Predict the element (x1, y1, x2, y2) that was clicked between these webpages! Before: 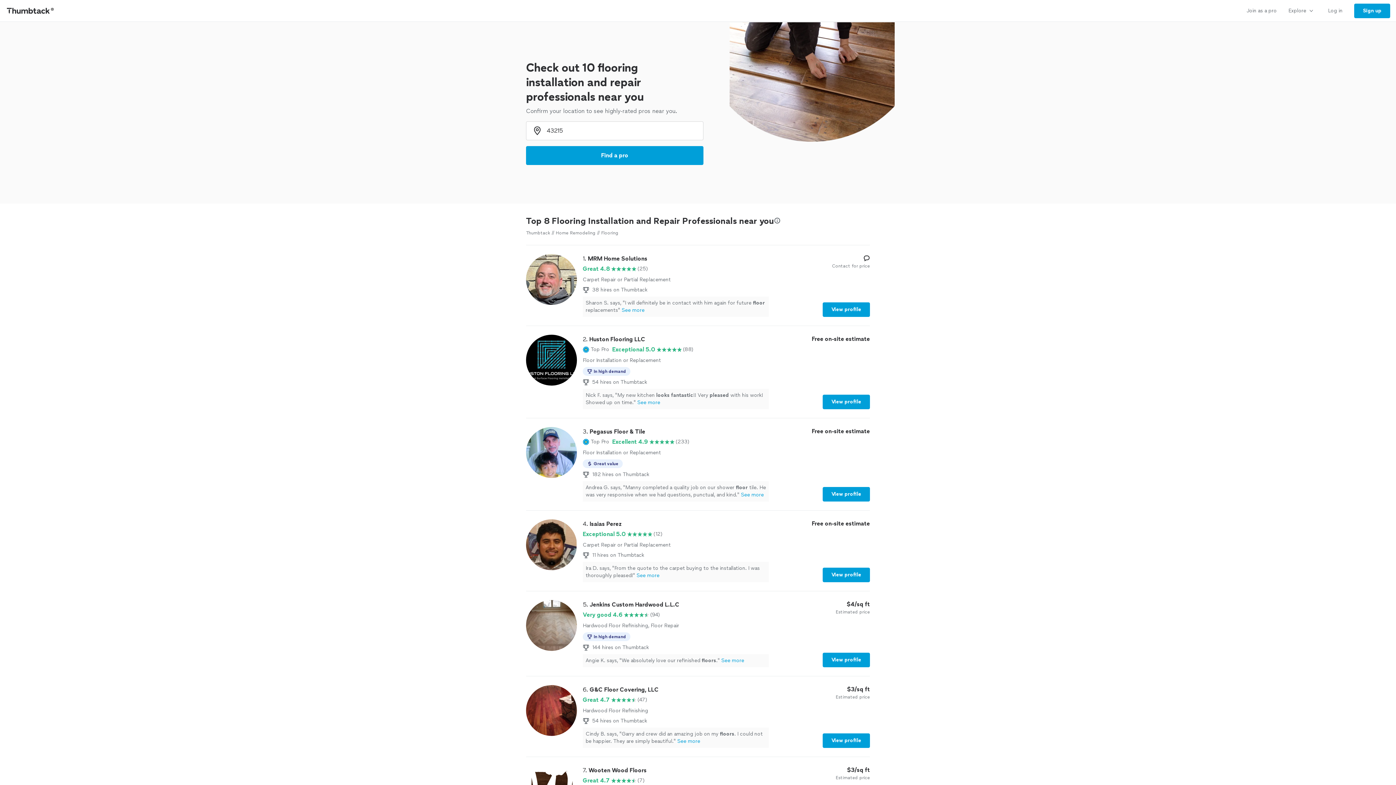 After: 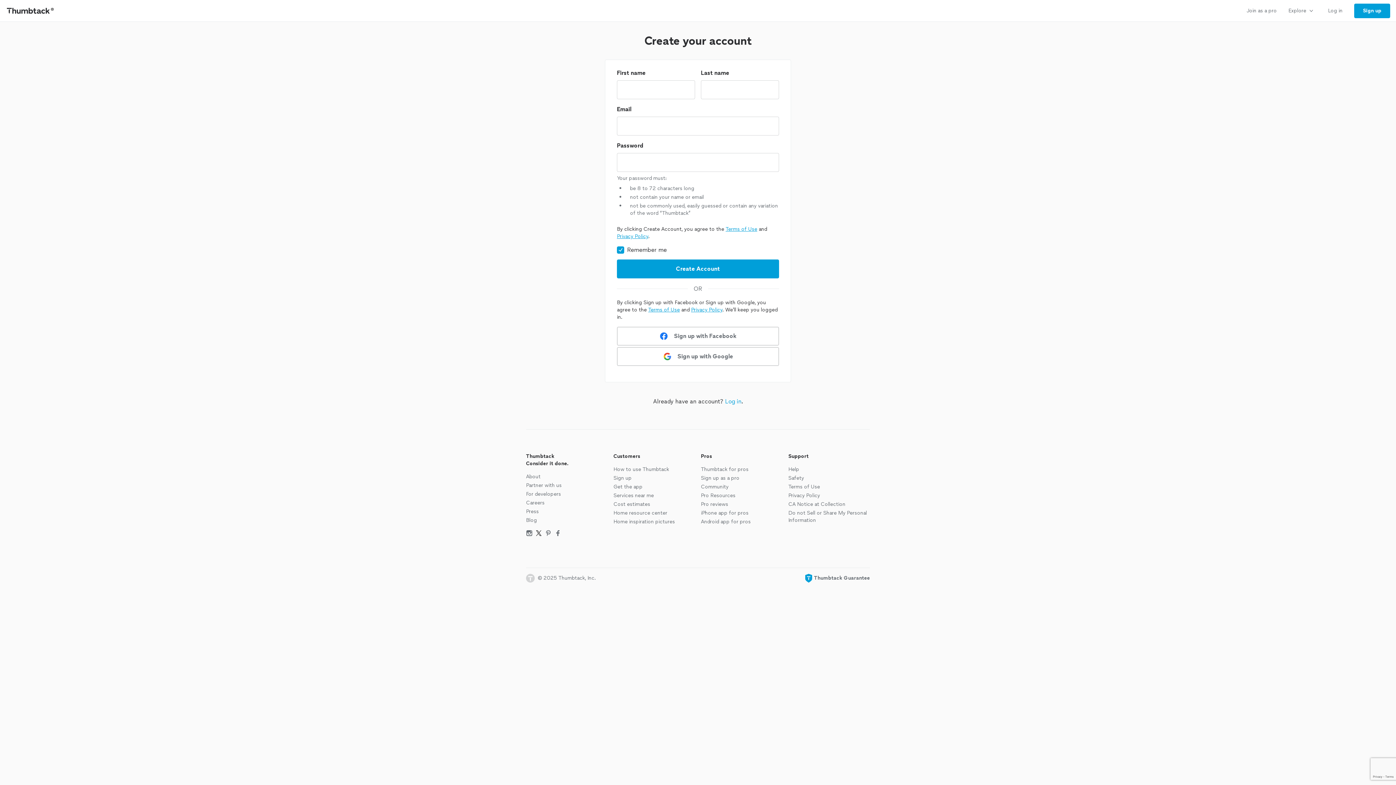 Action: bbox: (1348, 0, 1396, 21) label: Sign up